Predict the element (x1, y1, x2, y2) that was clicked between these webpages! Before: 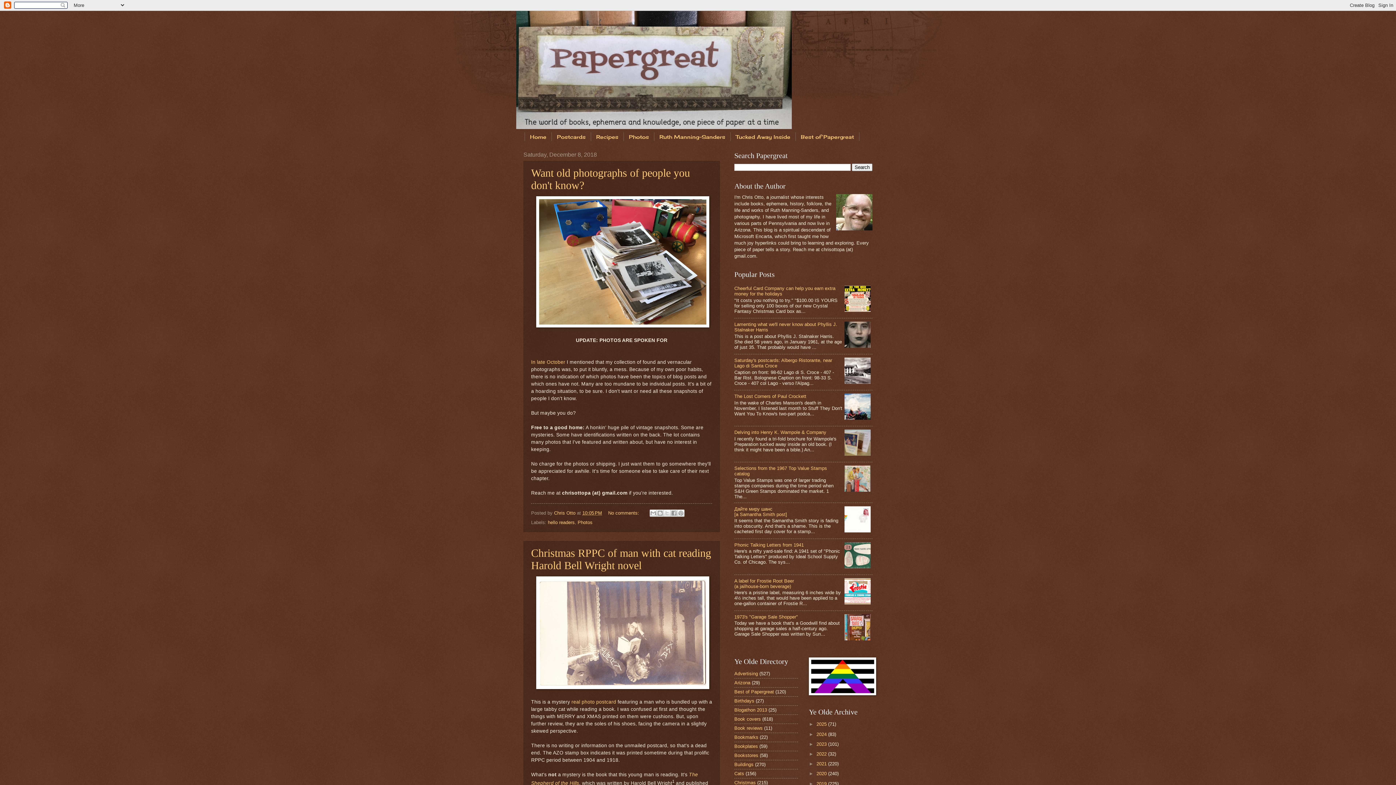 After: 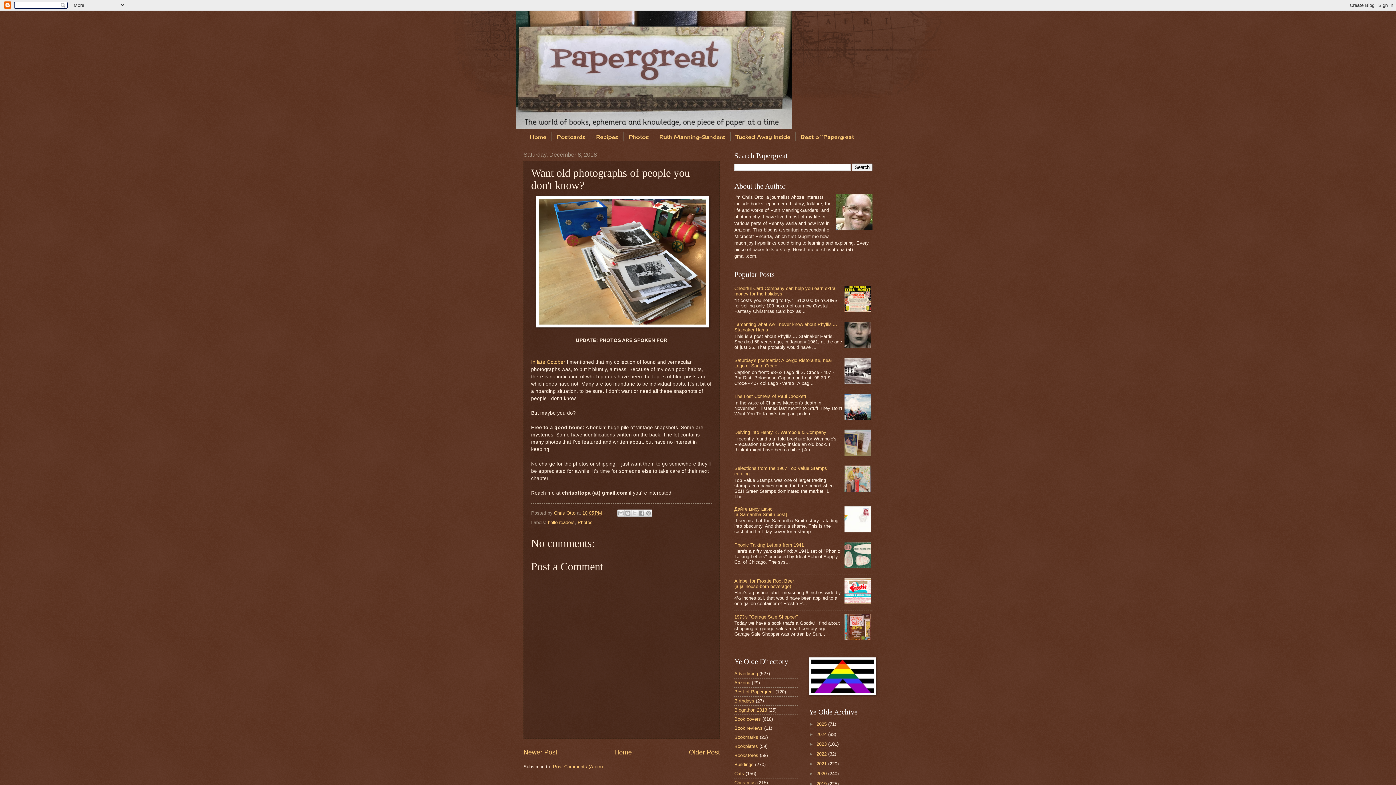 Action: label: 10:05 PM bbox: (582, 510, 602, 515)